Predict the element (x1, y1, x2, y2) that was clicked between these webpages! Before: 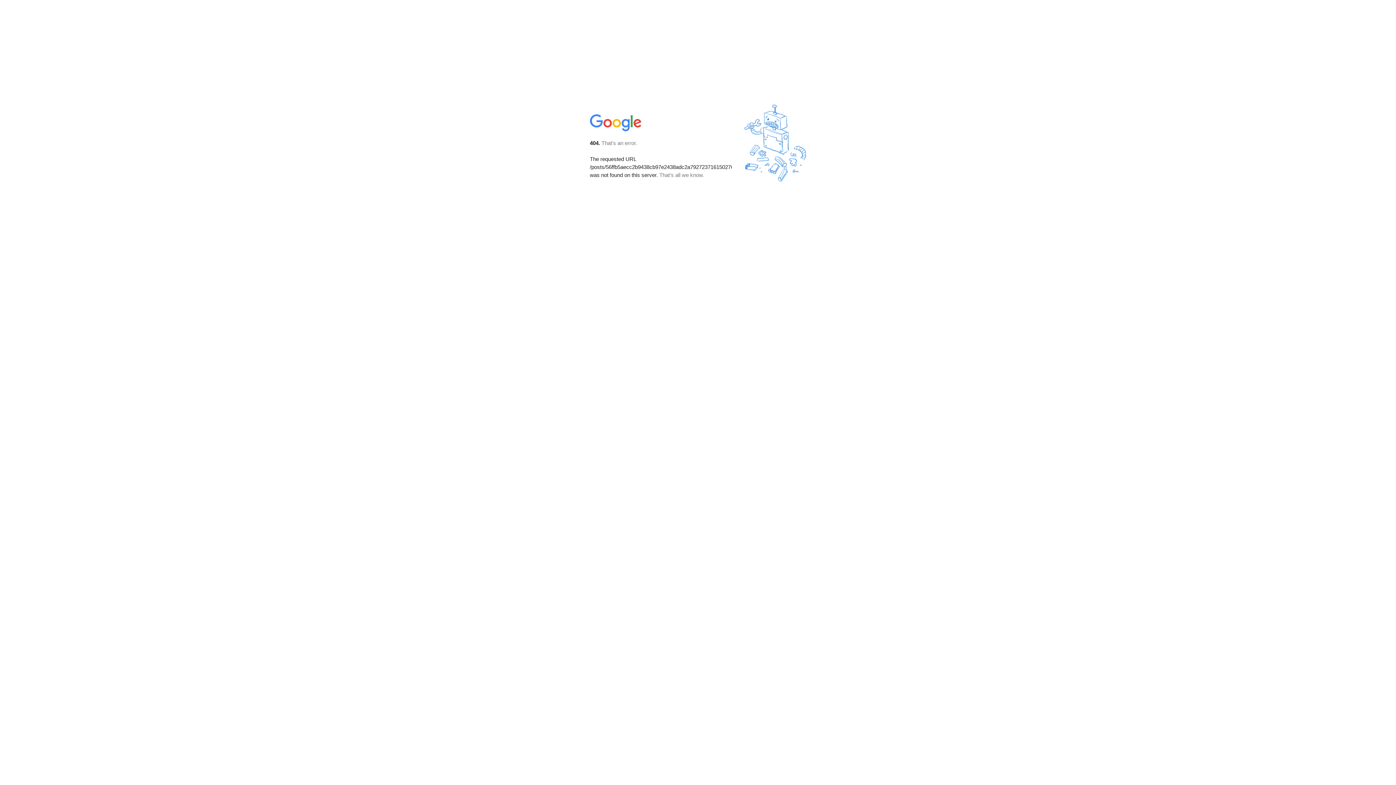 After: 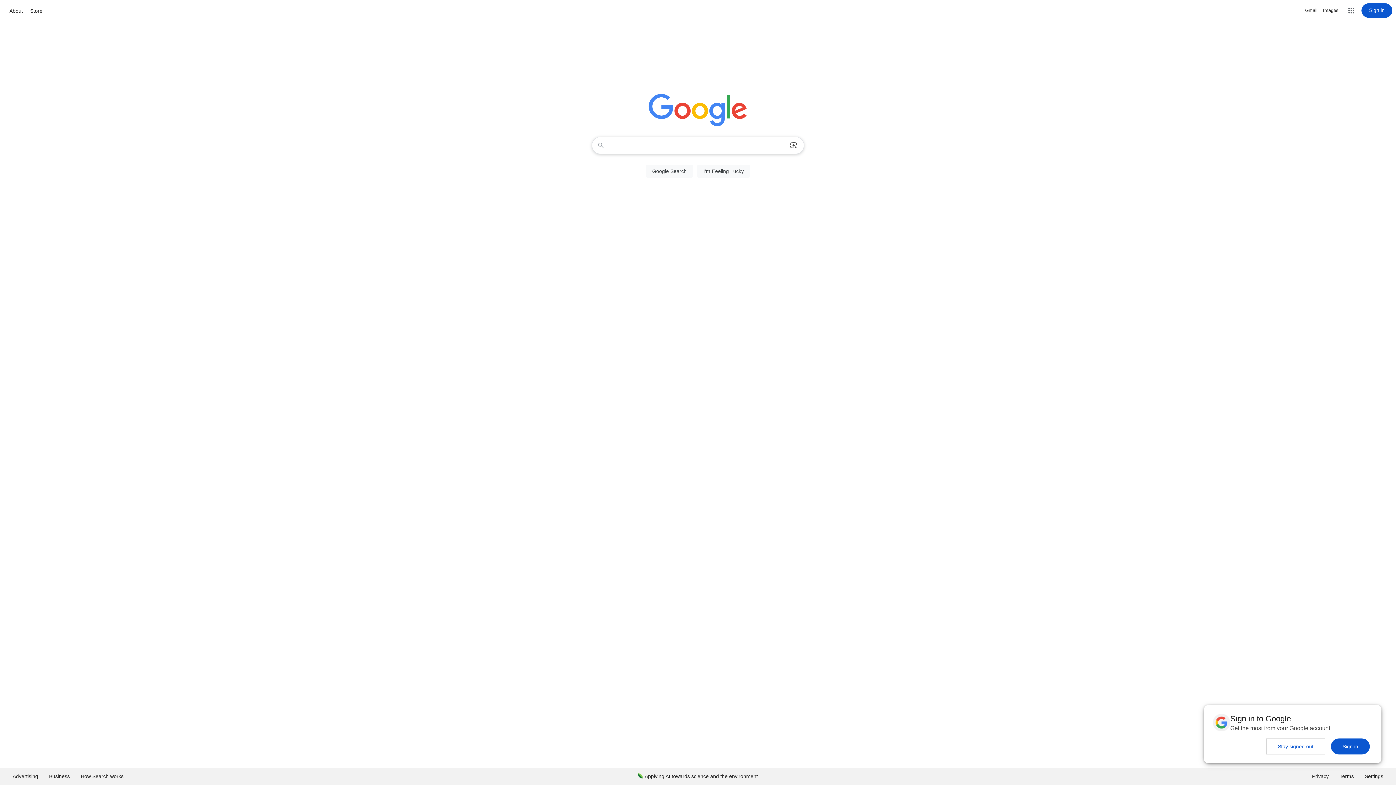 Action: bbox: (590, 127, 642, 134)